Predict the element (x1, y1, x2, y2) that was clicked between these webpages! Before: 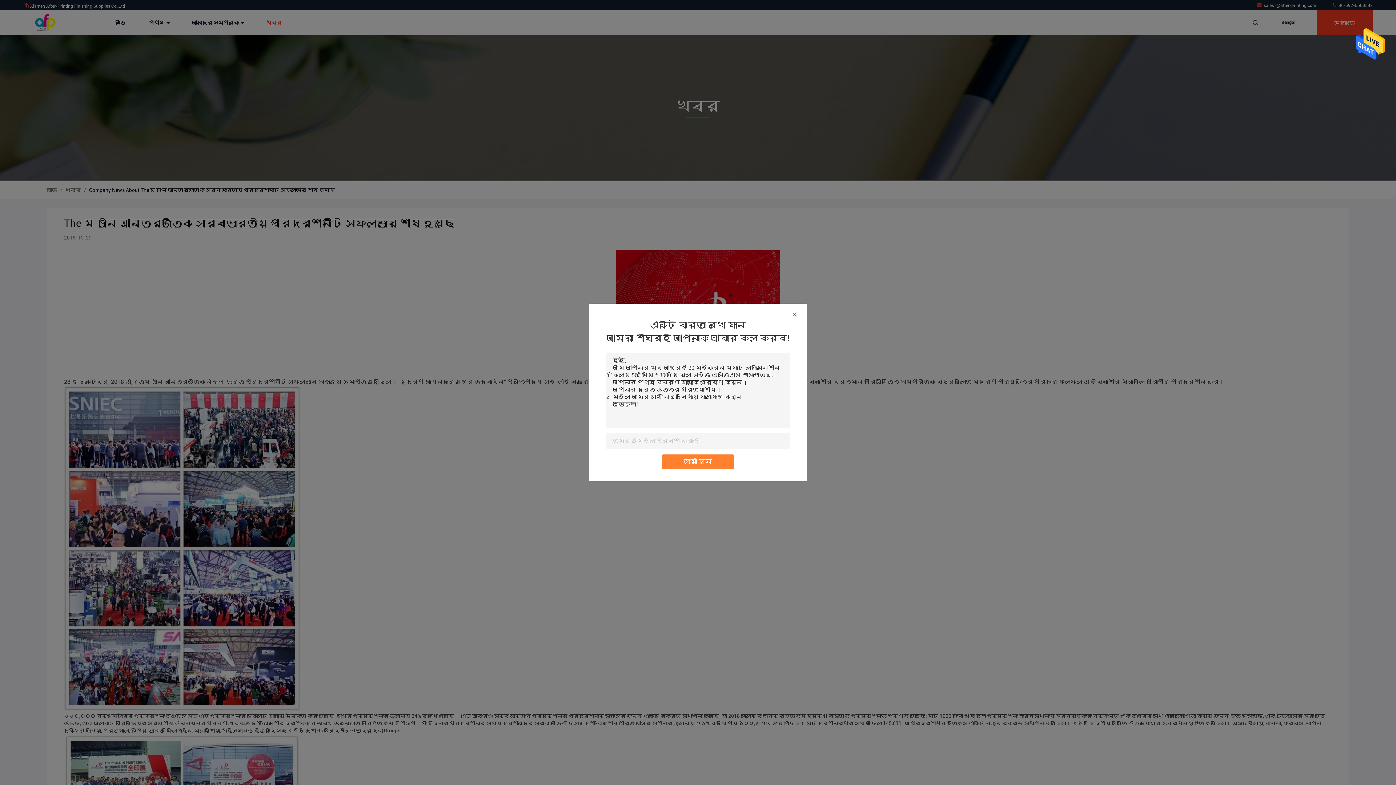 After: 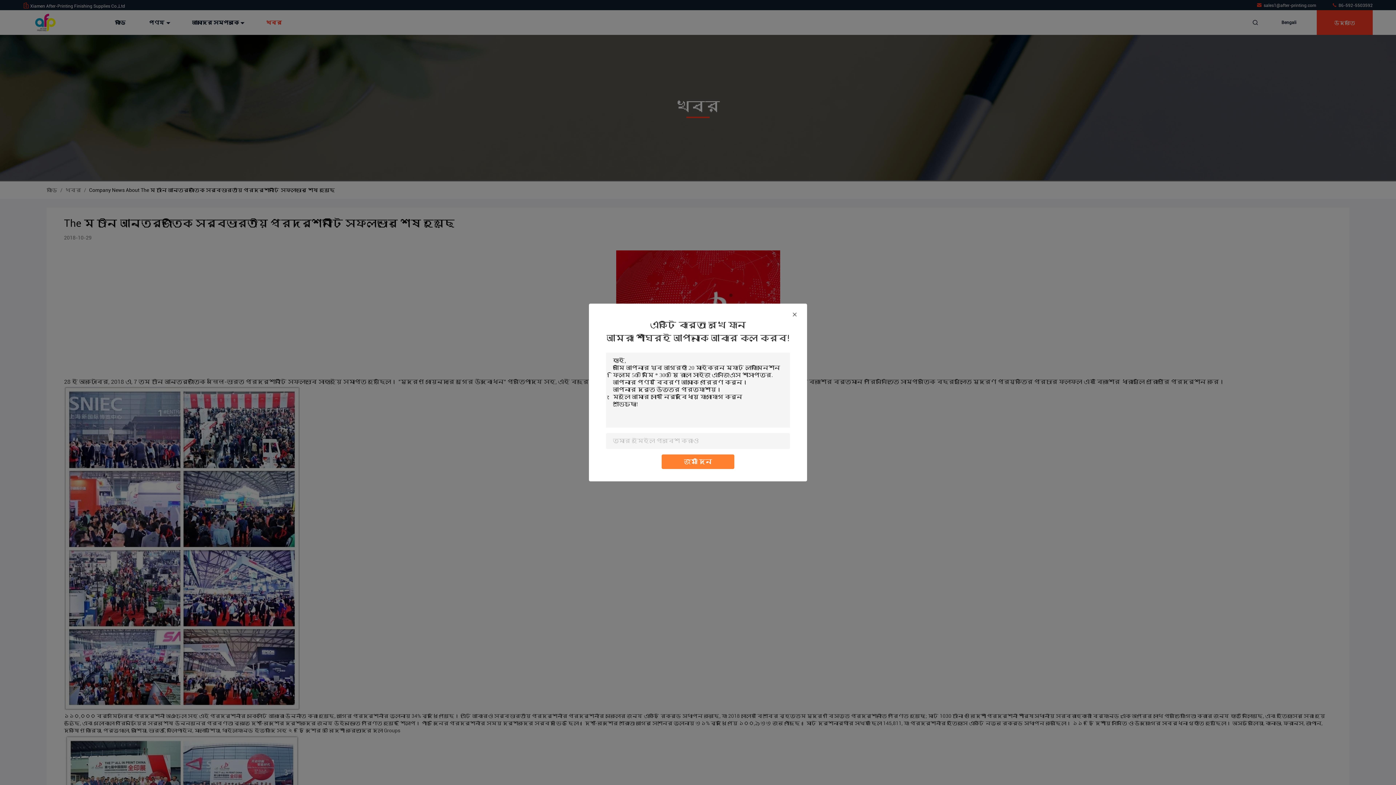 Action: bbox: (1356, 58, 1385, 64)